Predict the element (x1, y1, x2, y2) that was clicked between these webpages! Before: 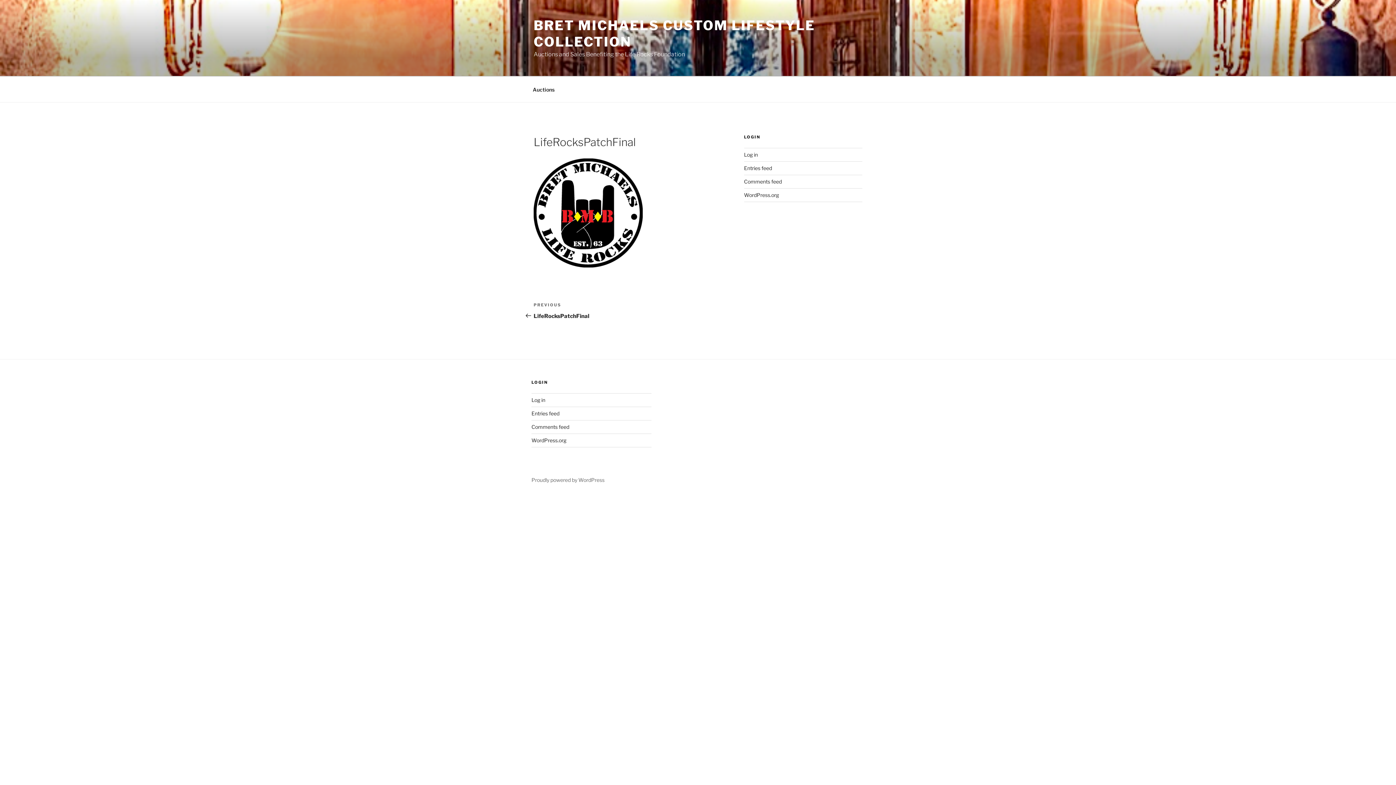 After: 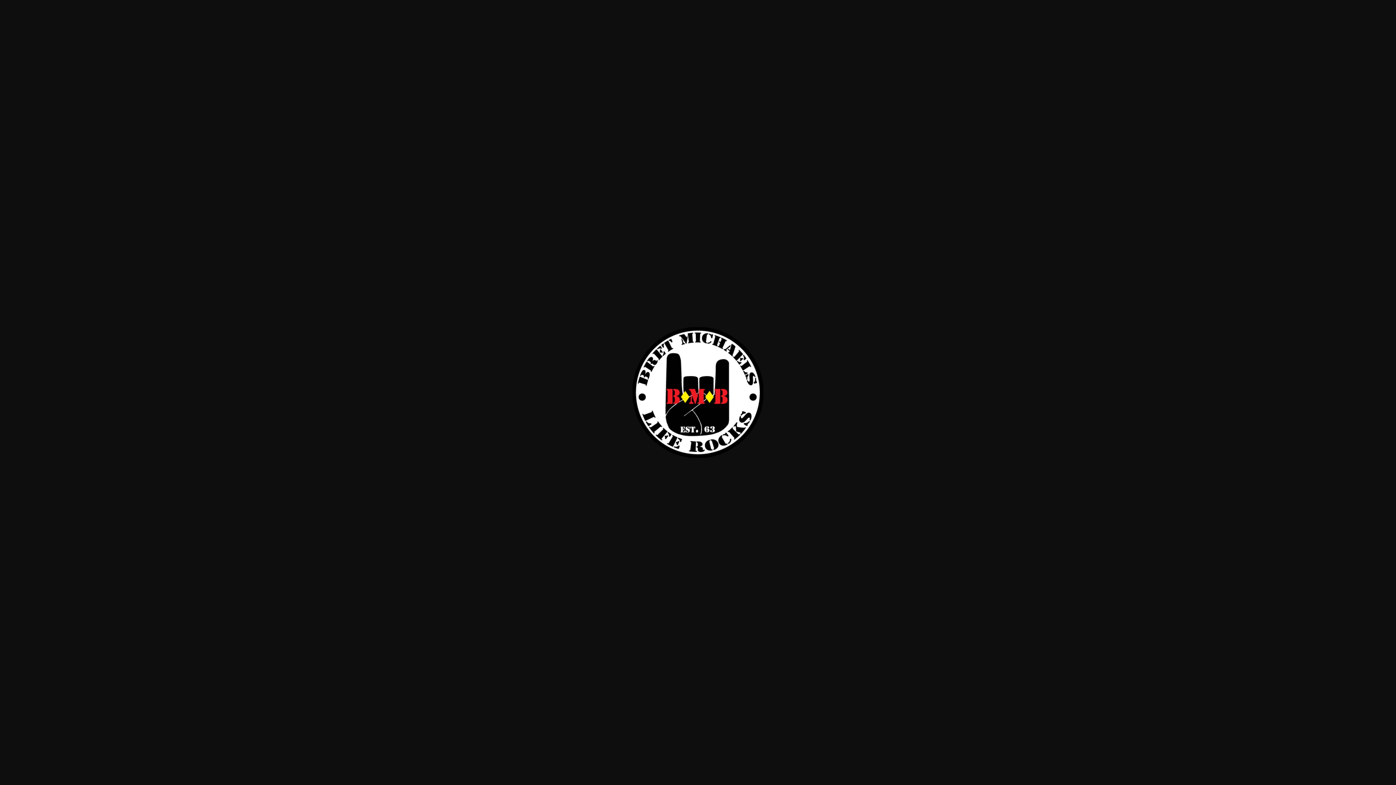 Action: bbox: (533, 262, 642, 268)